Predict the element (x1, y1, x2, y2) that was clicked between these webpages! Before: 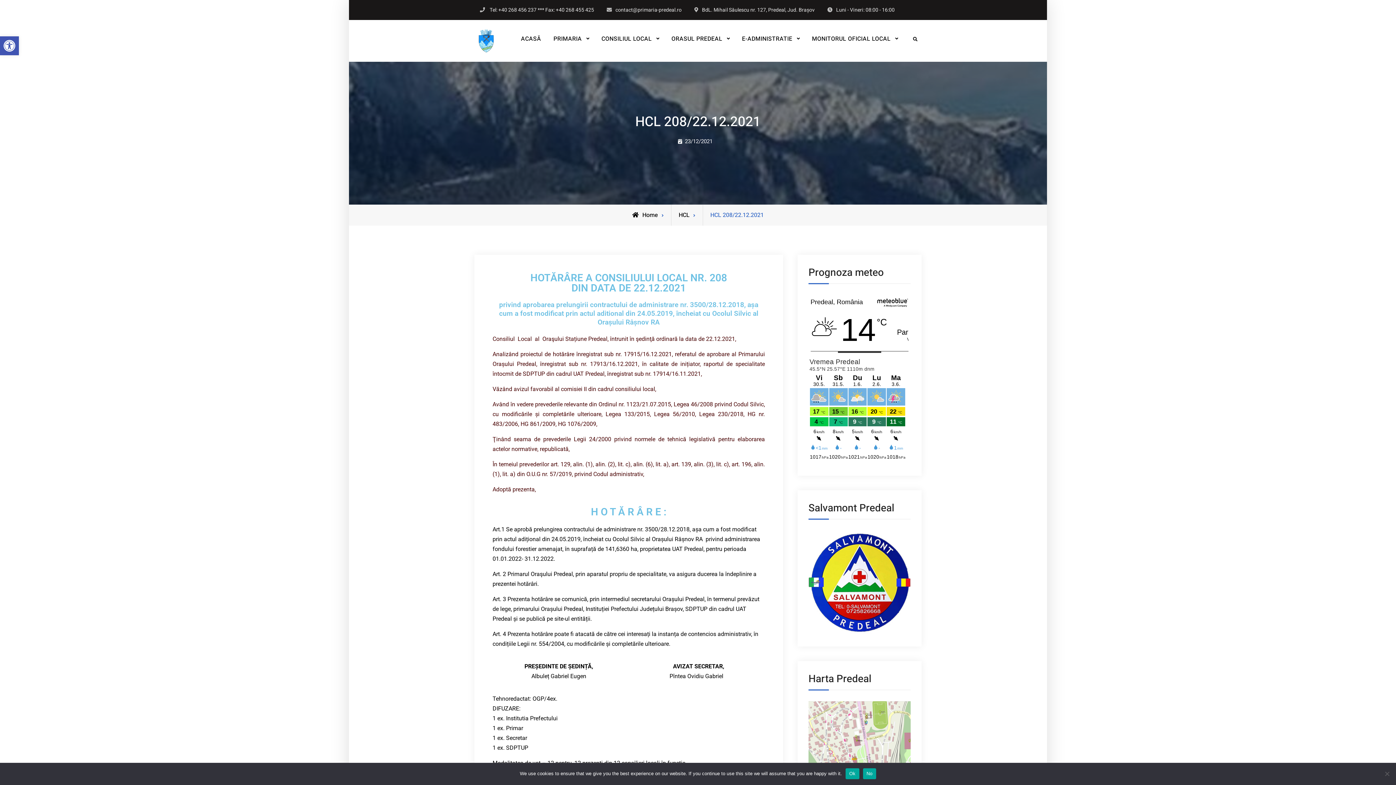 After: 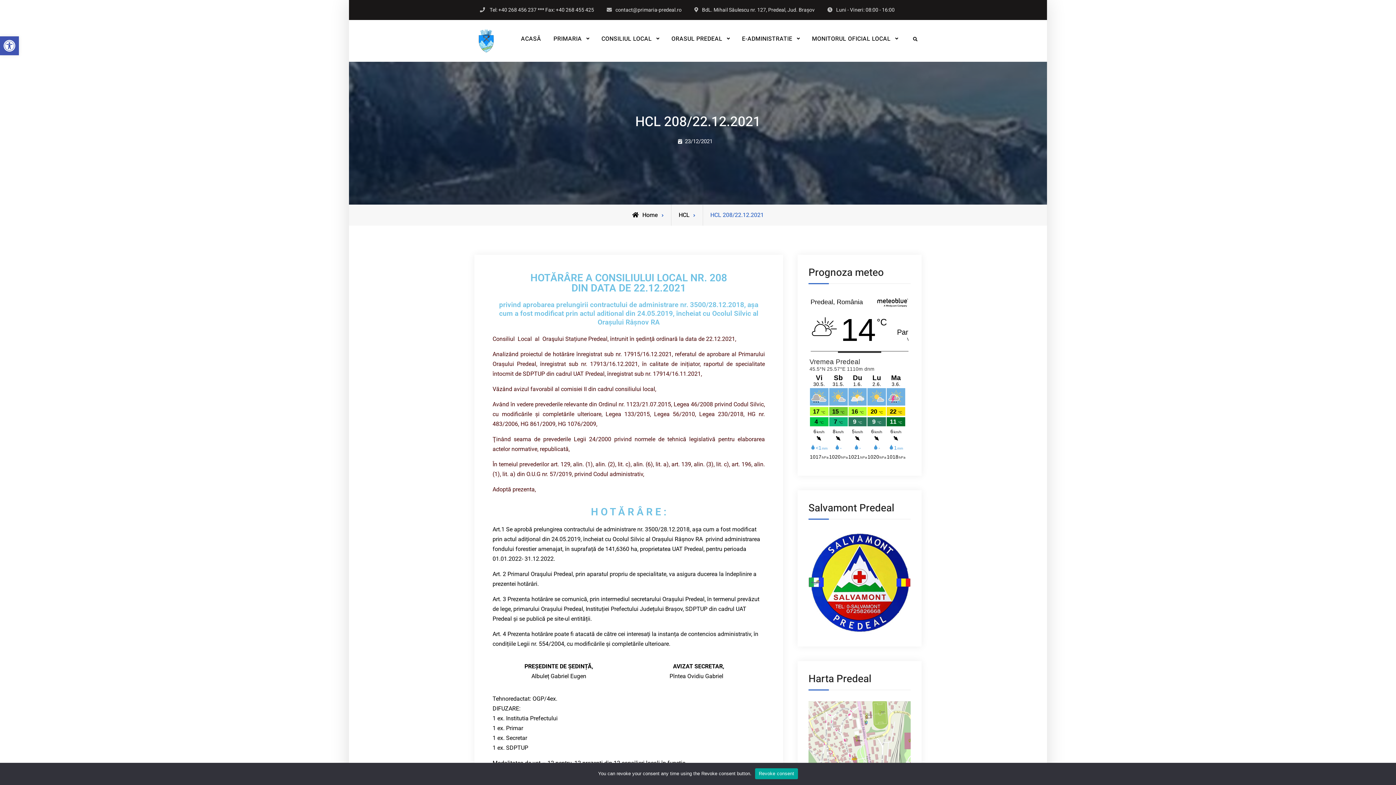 Action: label: No bbox: (863, 768, 876, 779)